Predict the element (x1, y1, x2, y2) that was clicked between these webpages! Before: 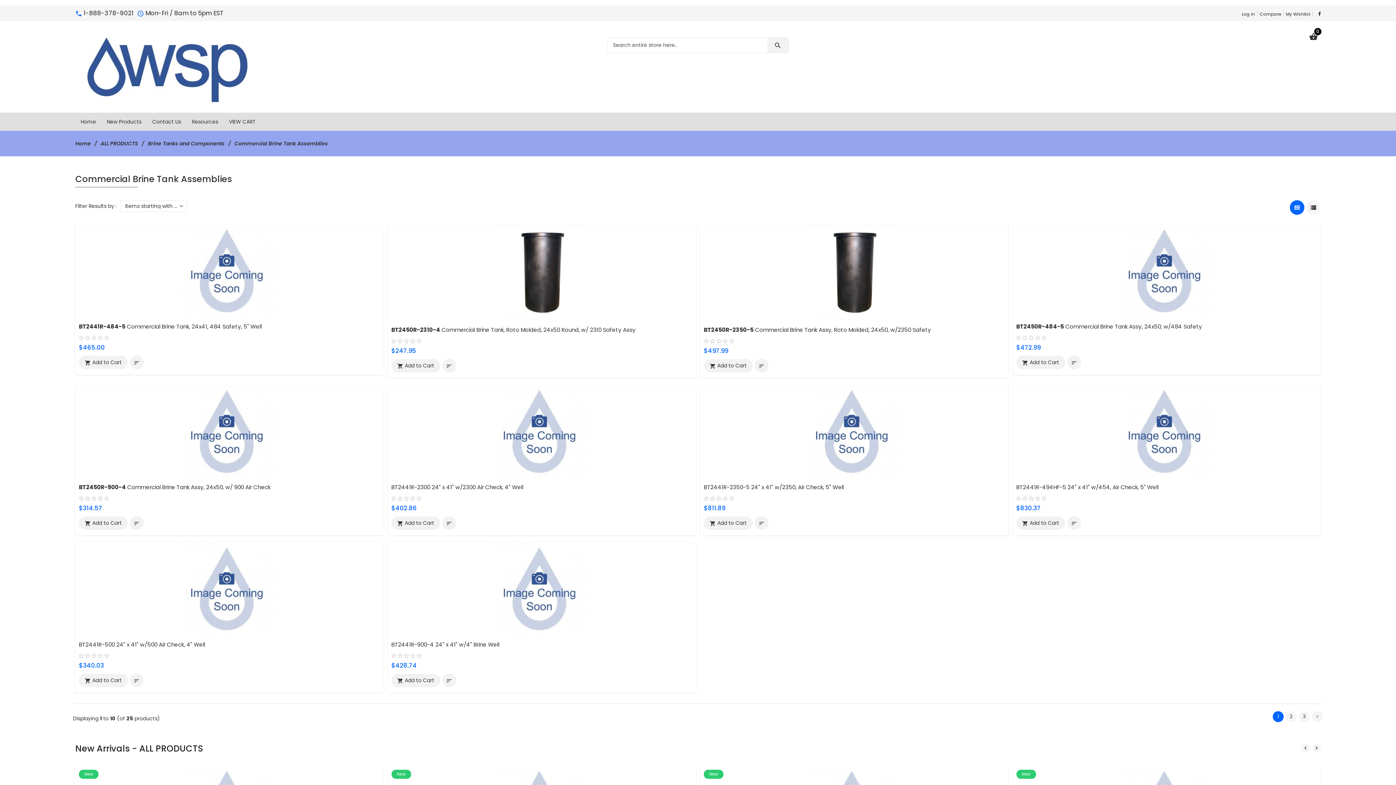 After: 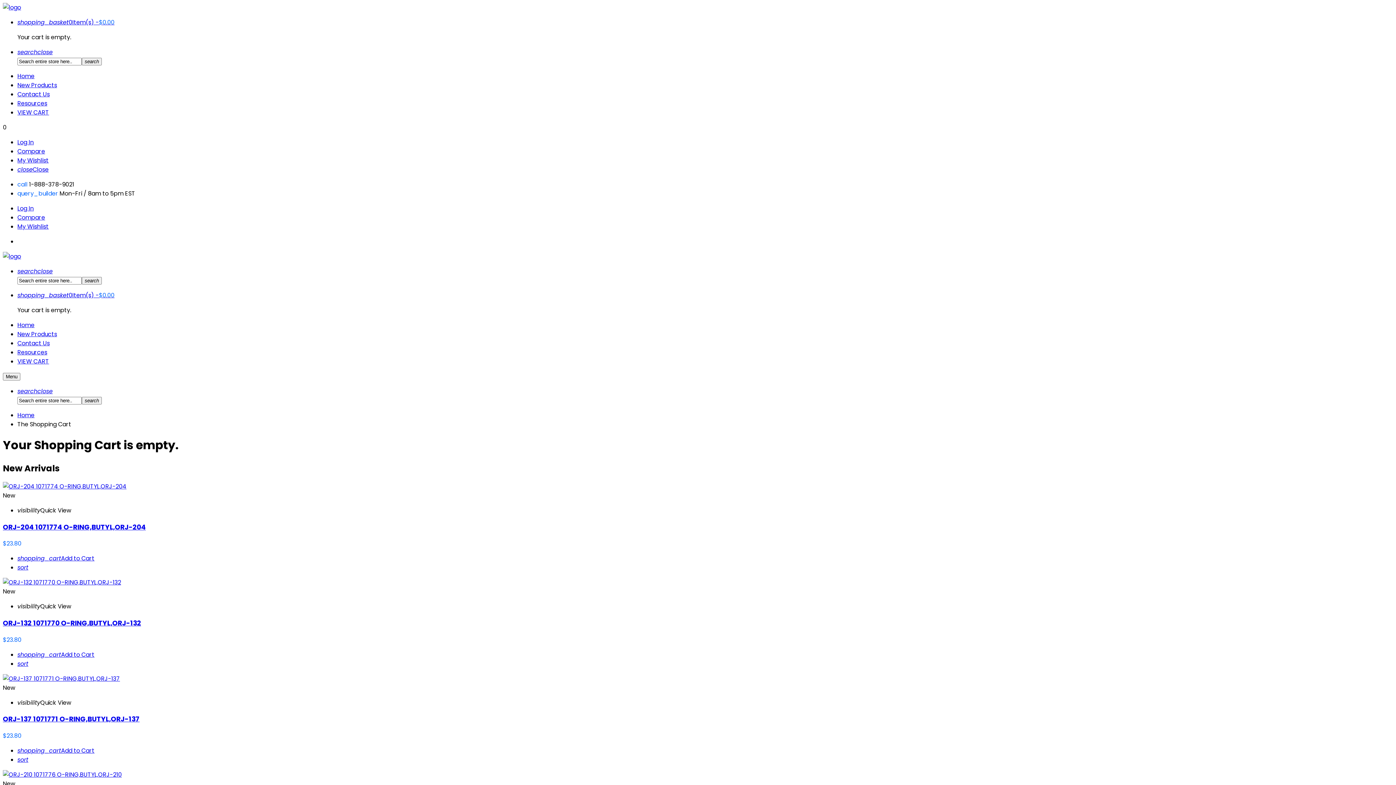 Action: label: VIEW CART bbox: (223, 112, 261, 130)